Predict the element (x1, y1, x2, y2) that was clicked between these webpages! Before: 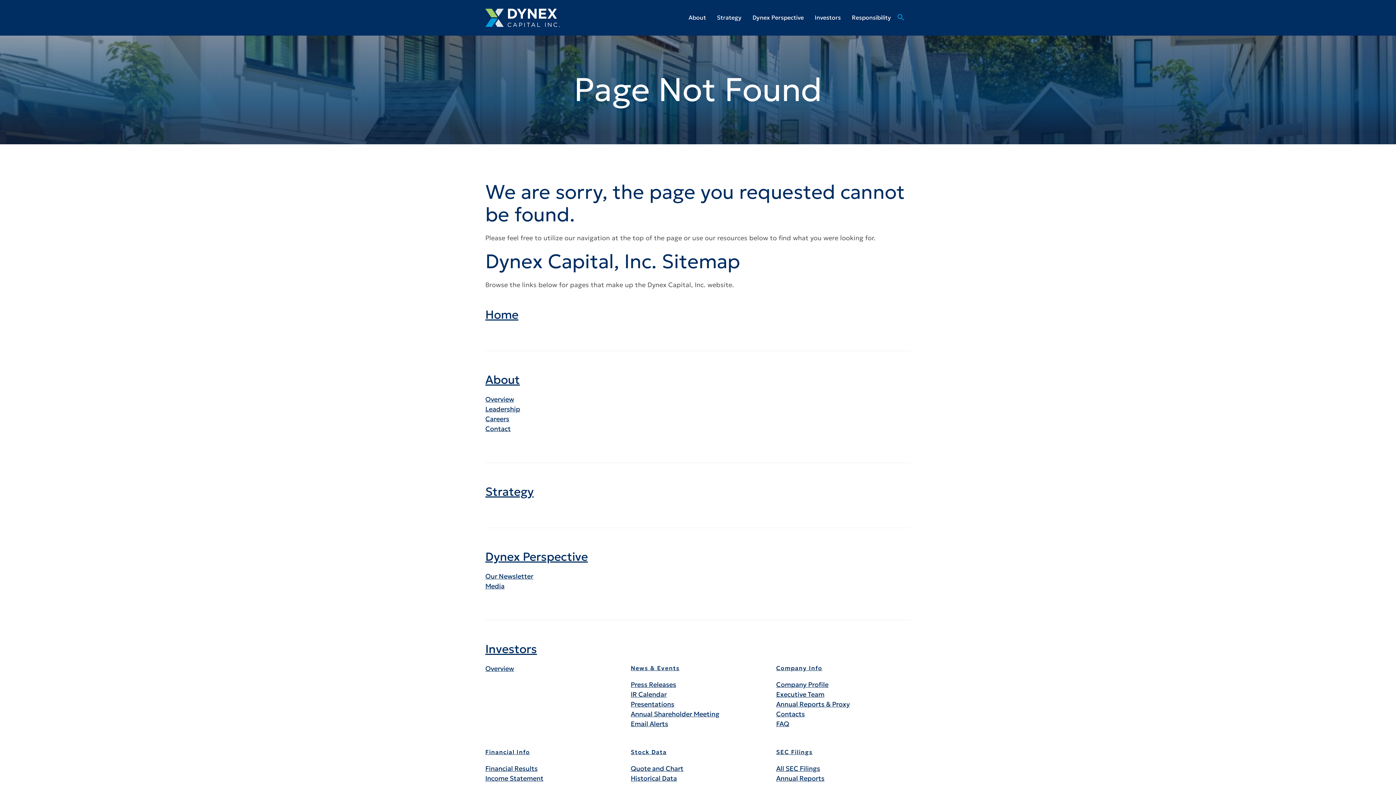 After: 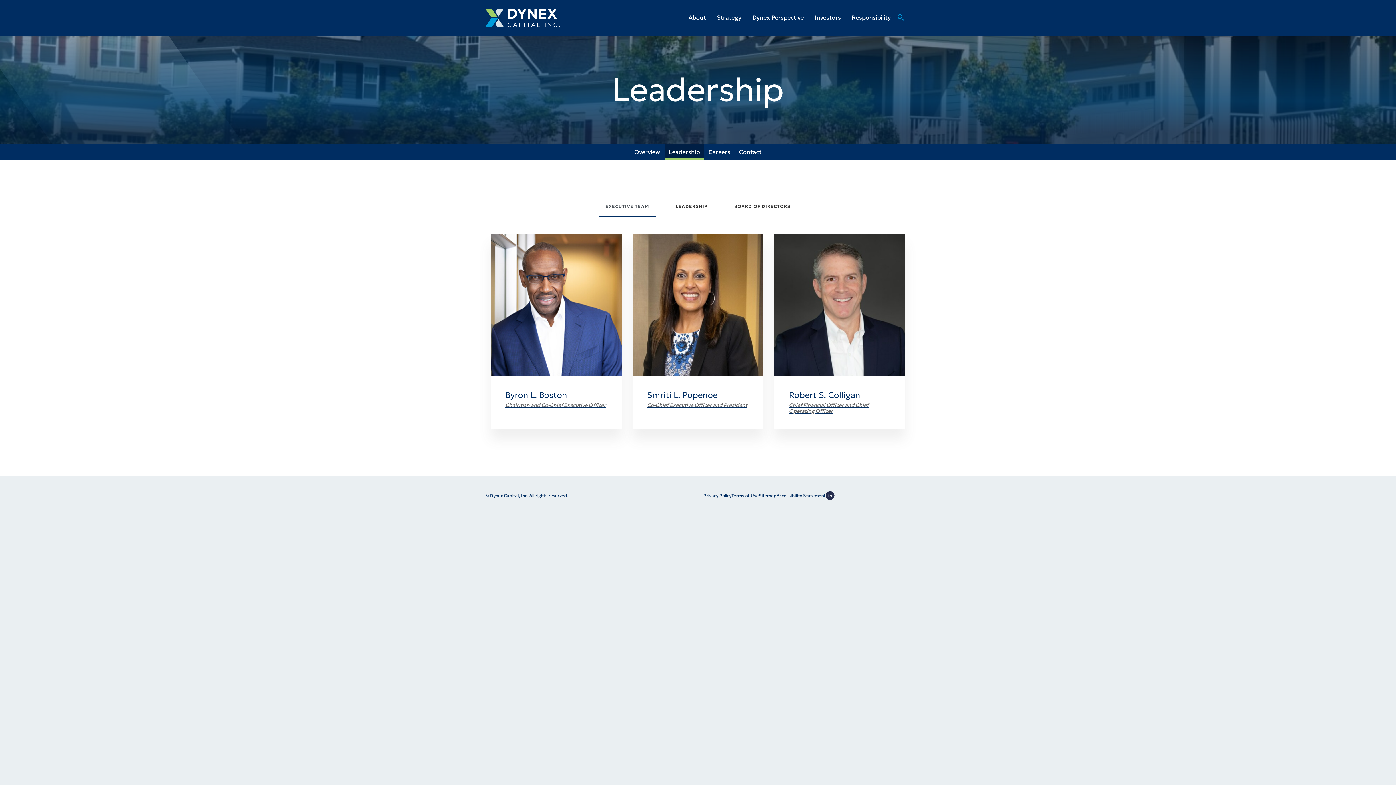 Action: bbox: (485, 404, 619, 414) label: Leadership